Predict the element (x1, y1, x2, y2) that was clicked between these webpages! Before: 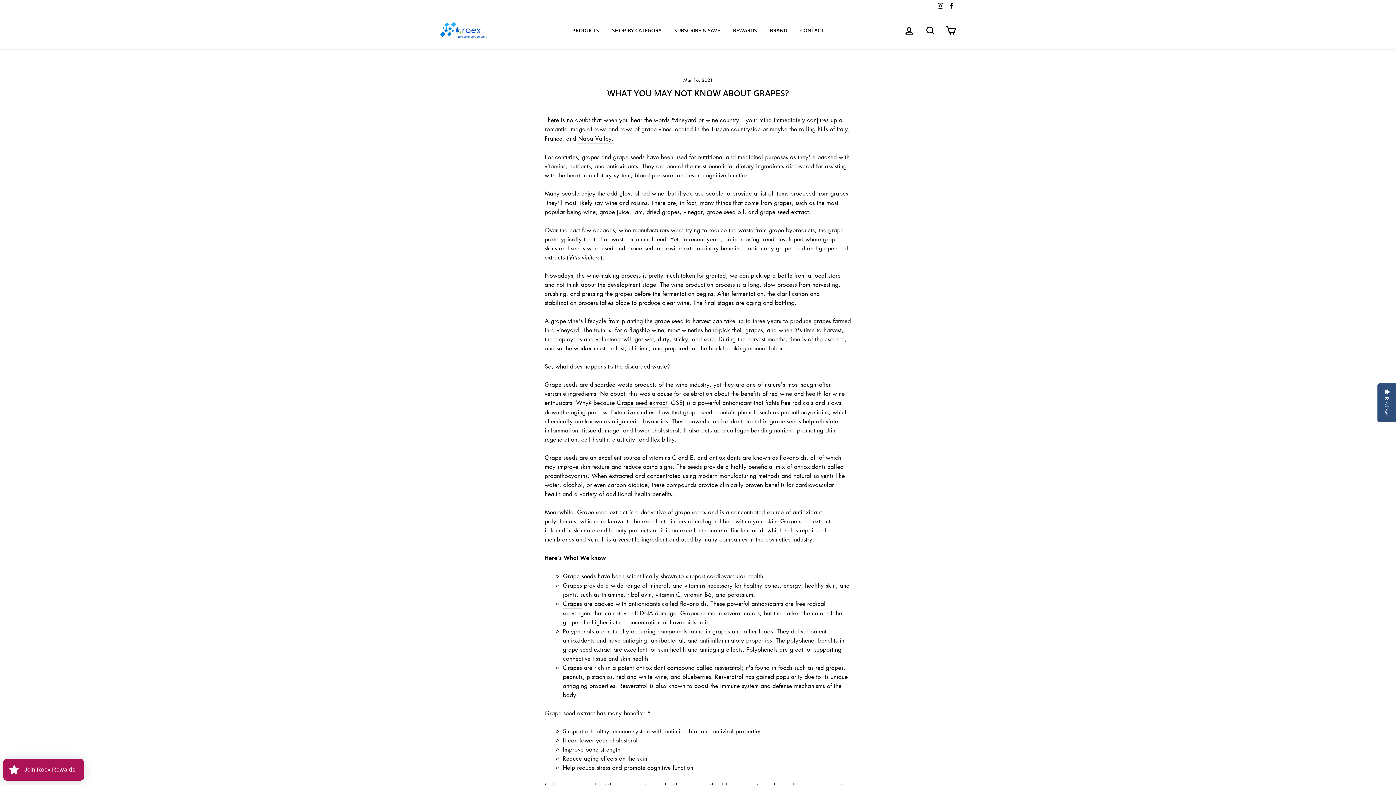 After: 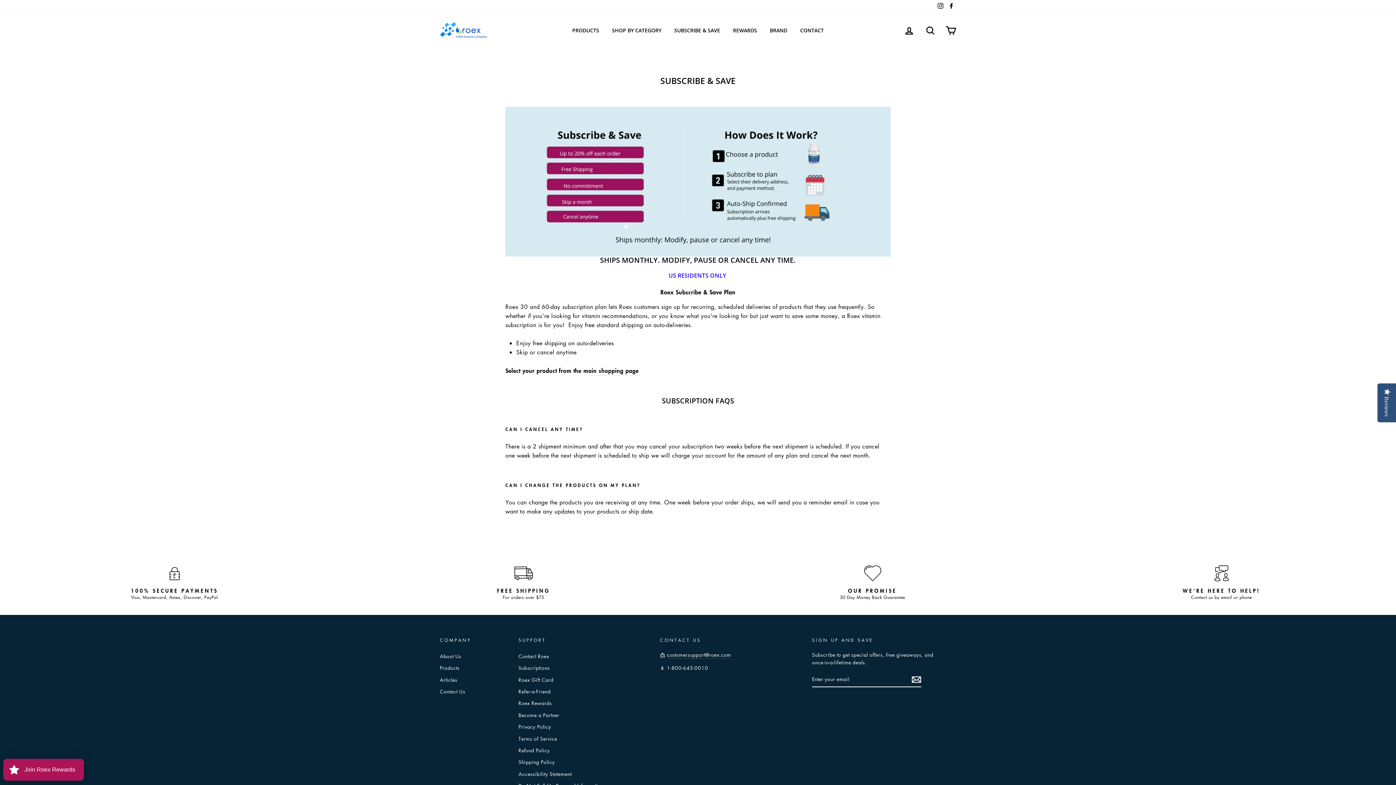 Action: label: SUBSCRIBE & SAVE bbox: (669, 25, 725, 35)